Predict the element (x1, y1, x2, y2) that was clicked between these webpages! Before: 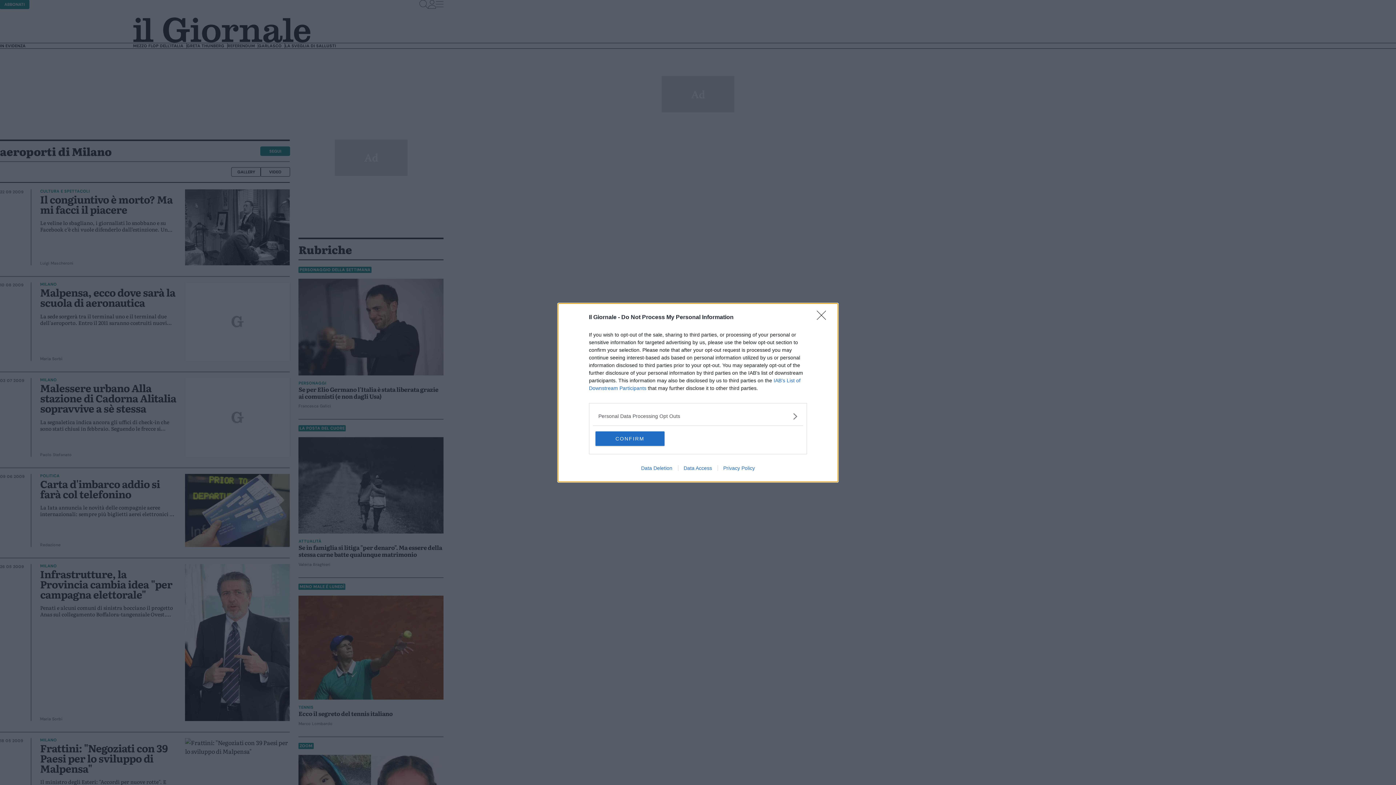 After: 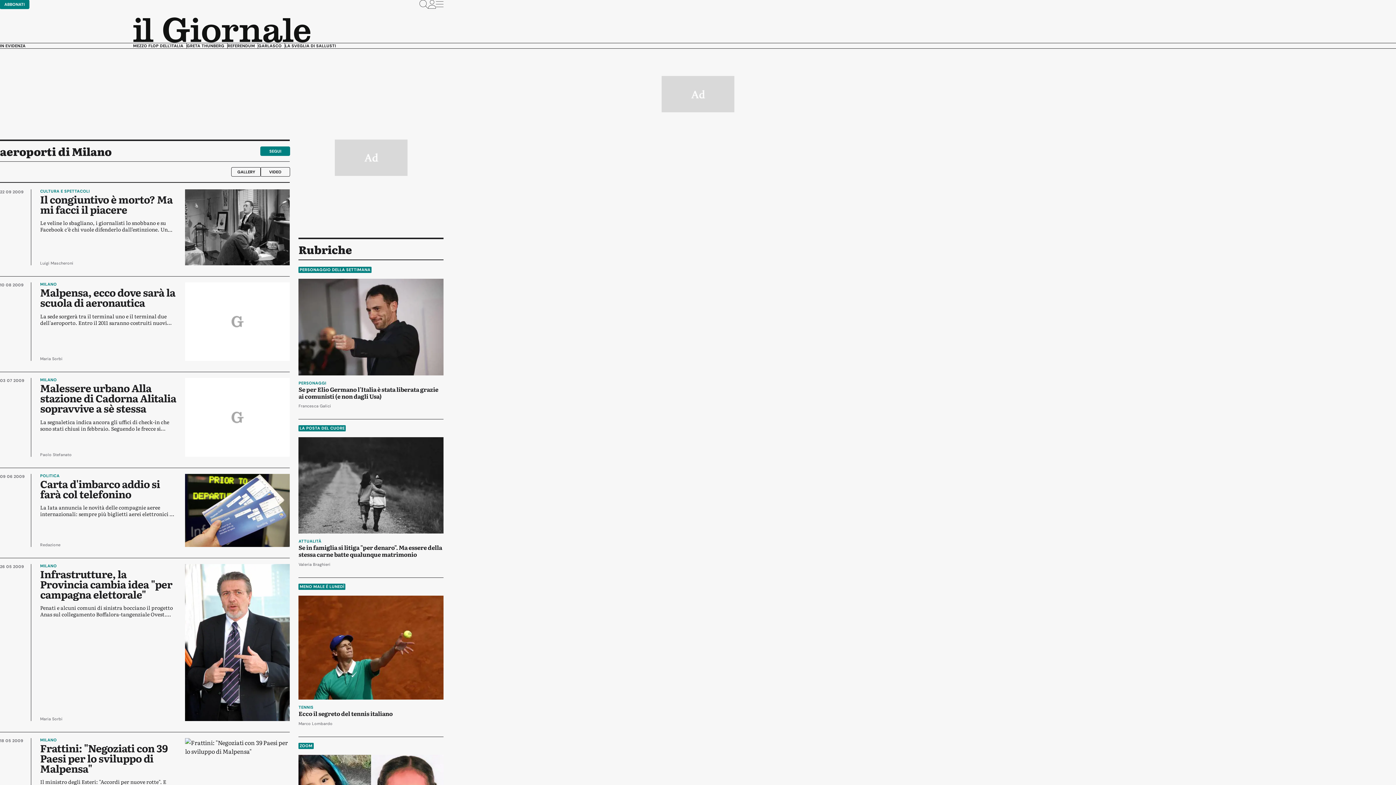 Action: label: CONFIRM bbox: (595, 431, 664, 446)